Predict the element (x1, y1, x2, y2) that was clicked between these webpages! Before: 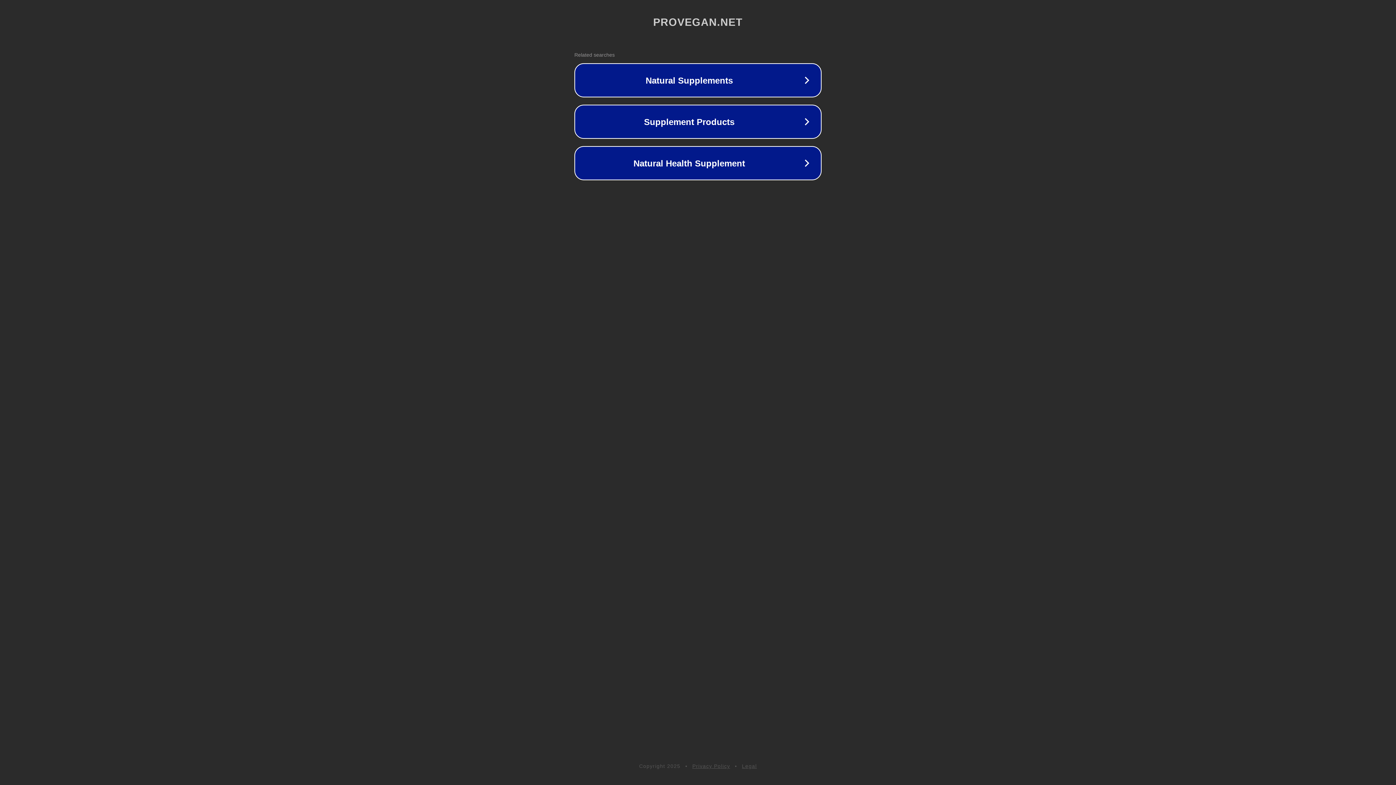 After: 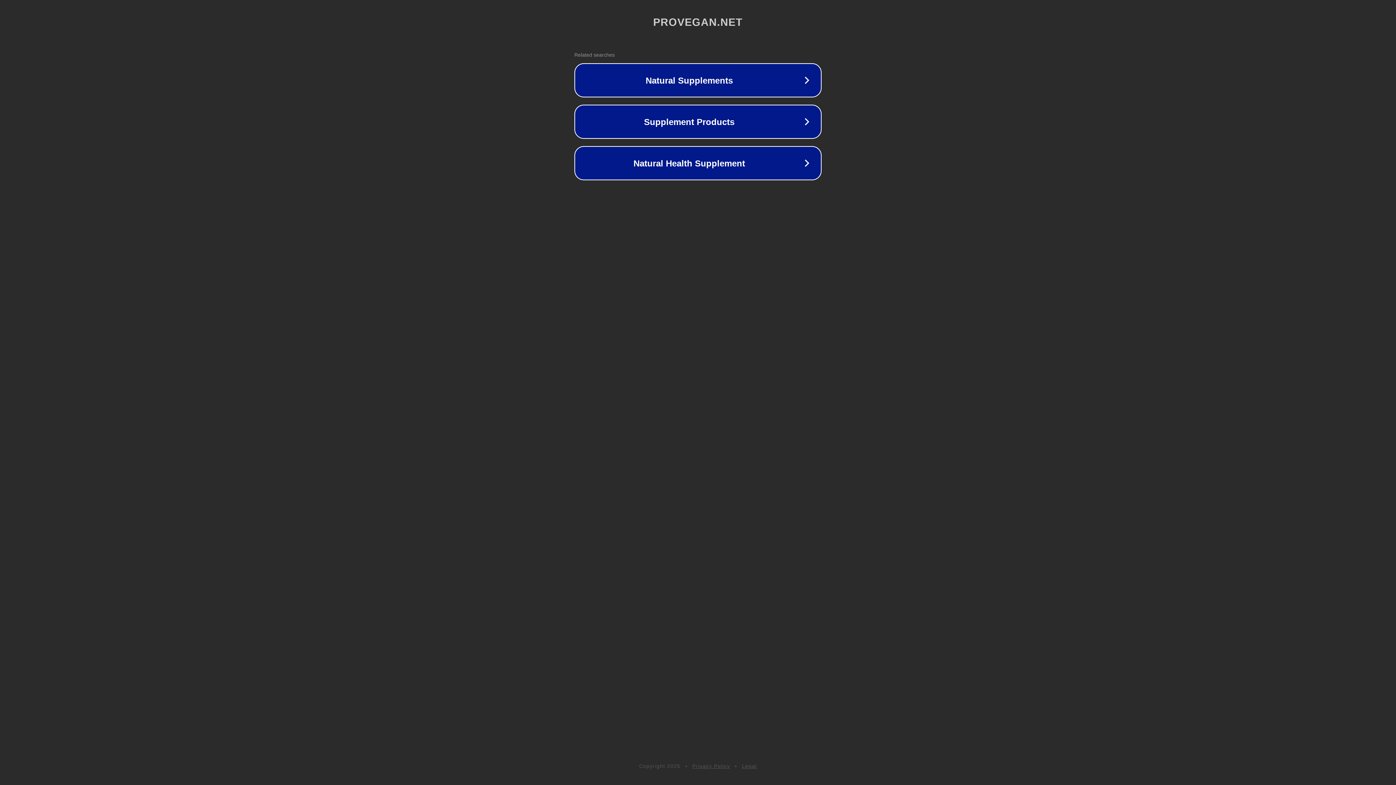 Action: bbox: (692, 763, 730, 769) label: Privacy Policy